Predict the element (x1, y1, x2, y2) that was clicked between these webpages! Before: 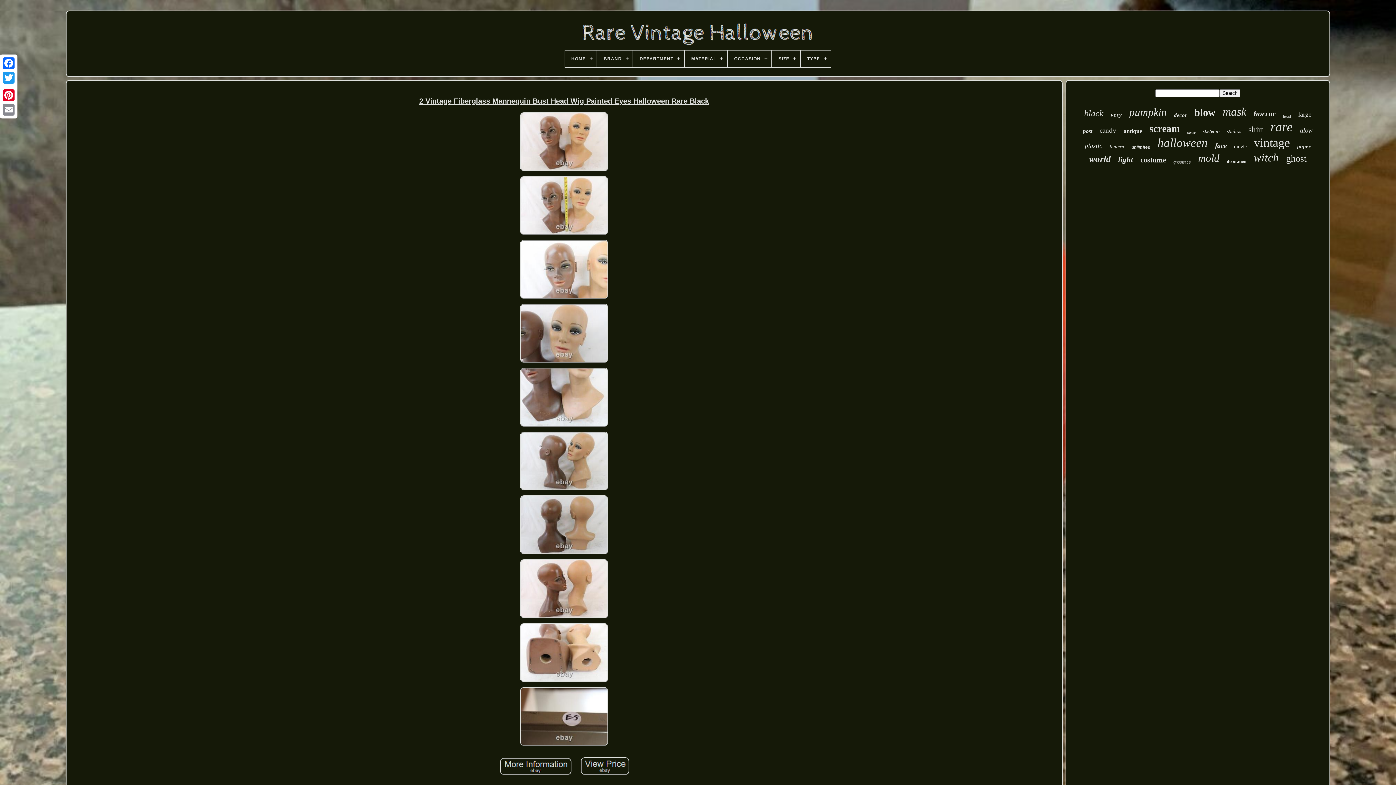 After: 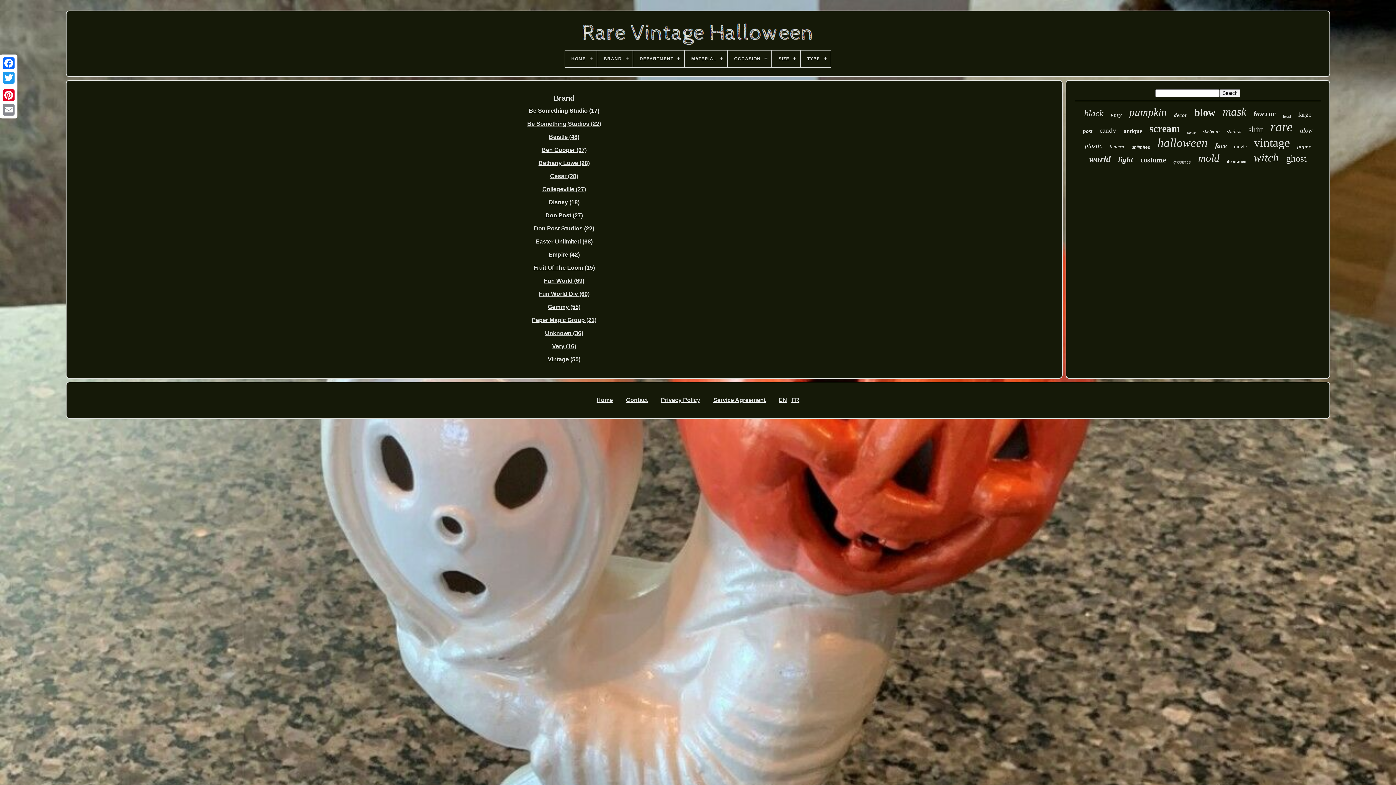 Action: label: BRAND bbox: (597, 50, 632, 67)